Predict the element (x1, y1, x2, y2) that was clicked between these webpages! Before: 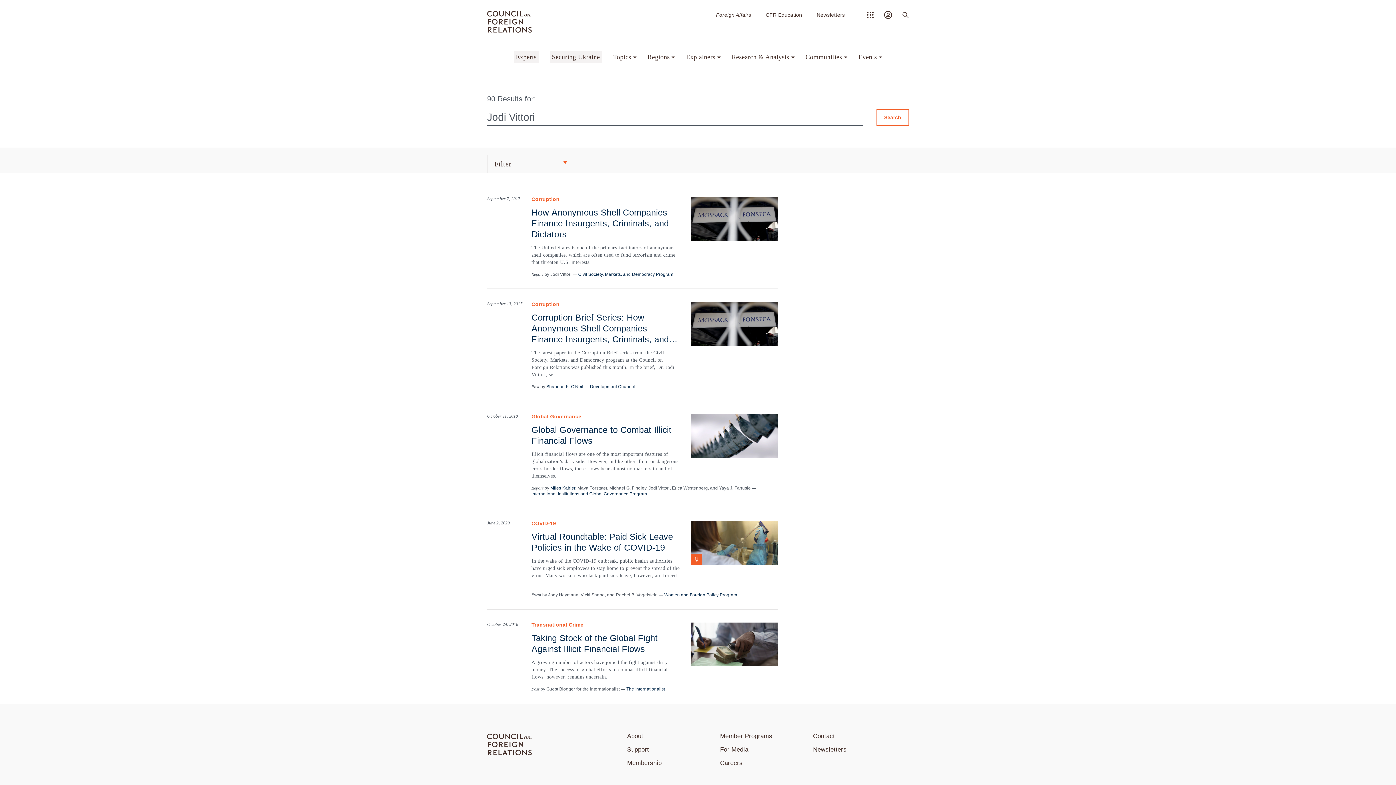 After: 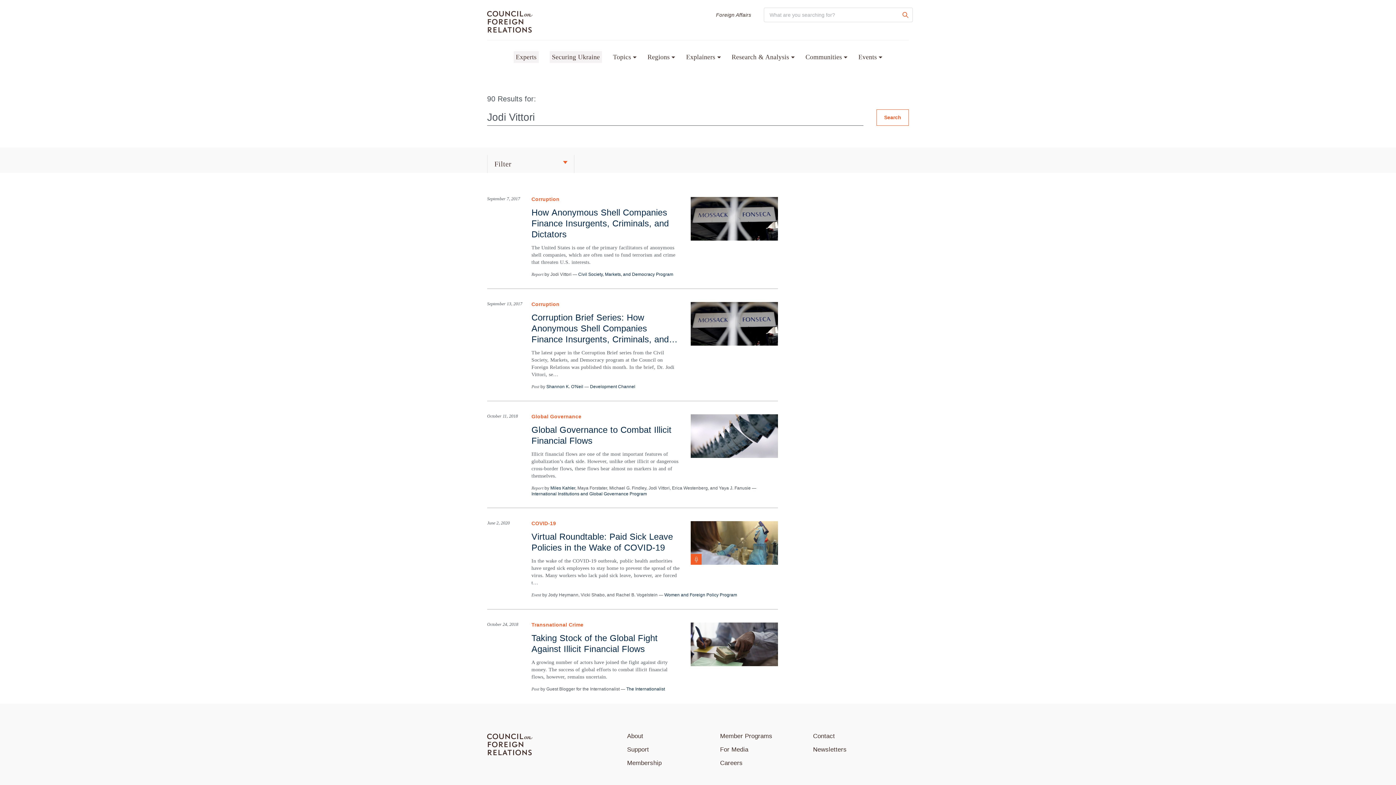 Action: bbox: (902, 11, 909, 18)